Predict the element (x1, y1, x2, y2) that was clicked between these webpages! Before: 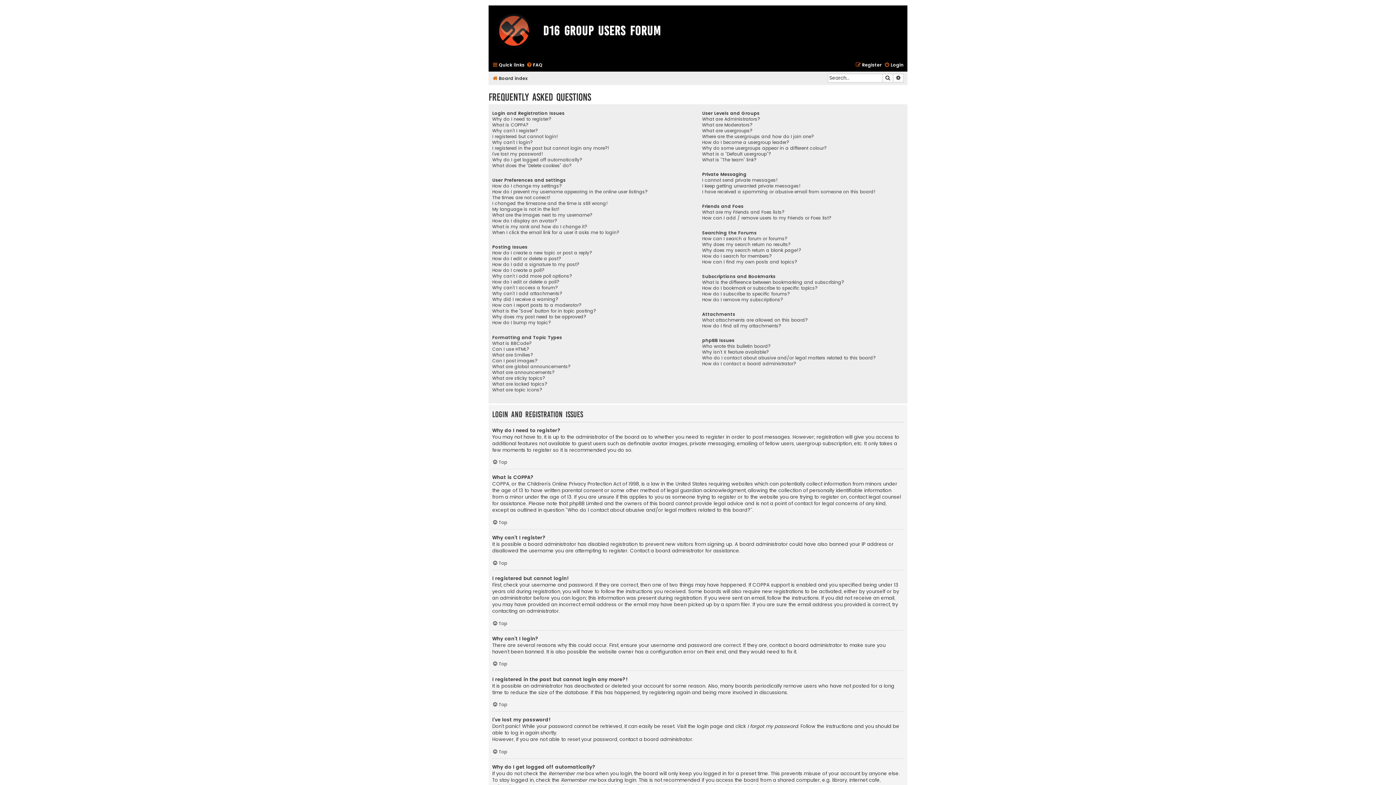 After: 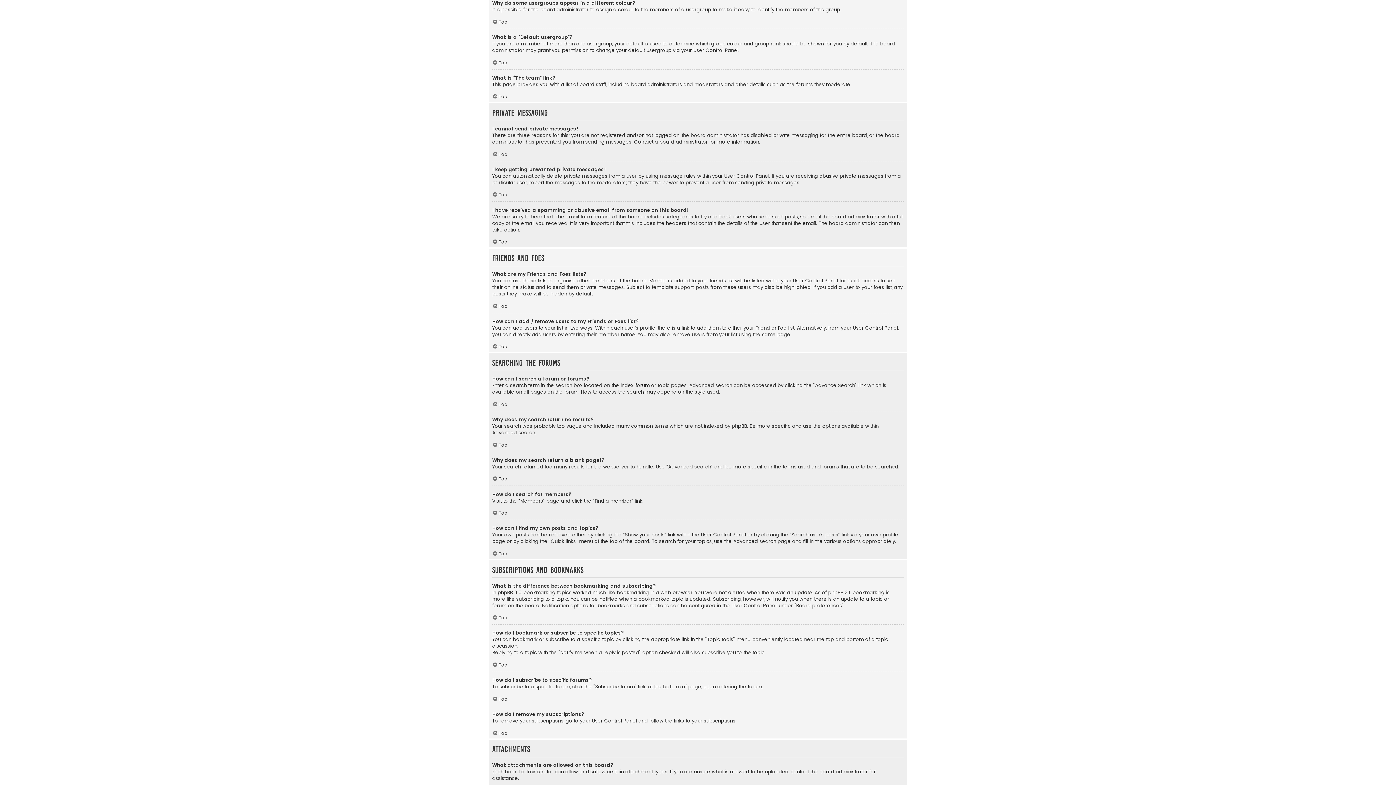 Action: bbox: (702, 145, 826, 151) label: Why do some usergroups appear in a different colour?